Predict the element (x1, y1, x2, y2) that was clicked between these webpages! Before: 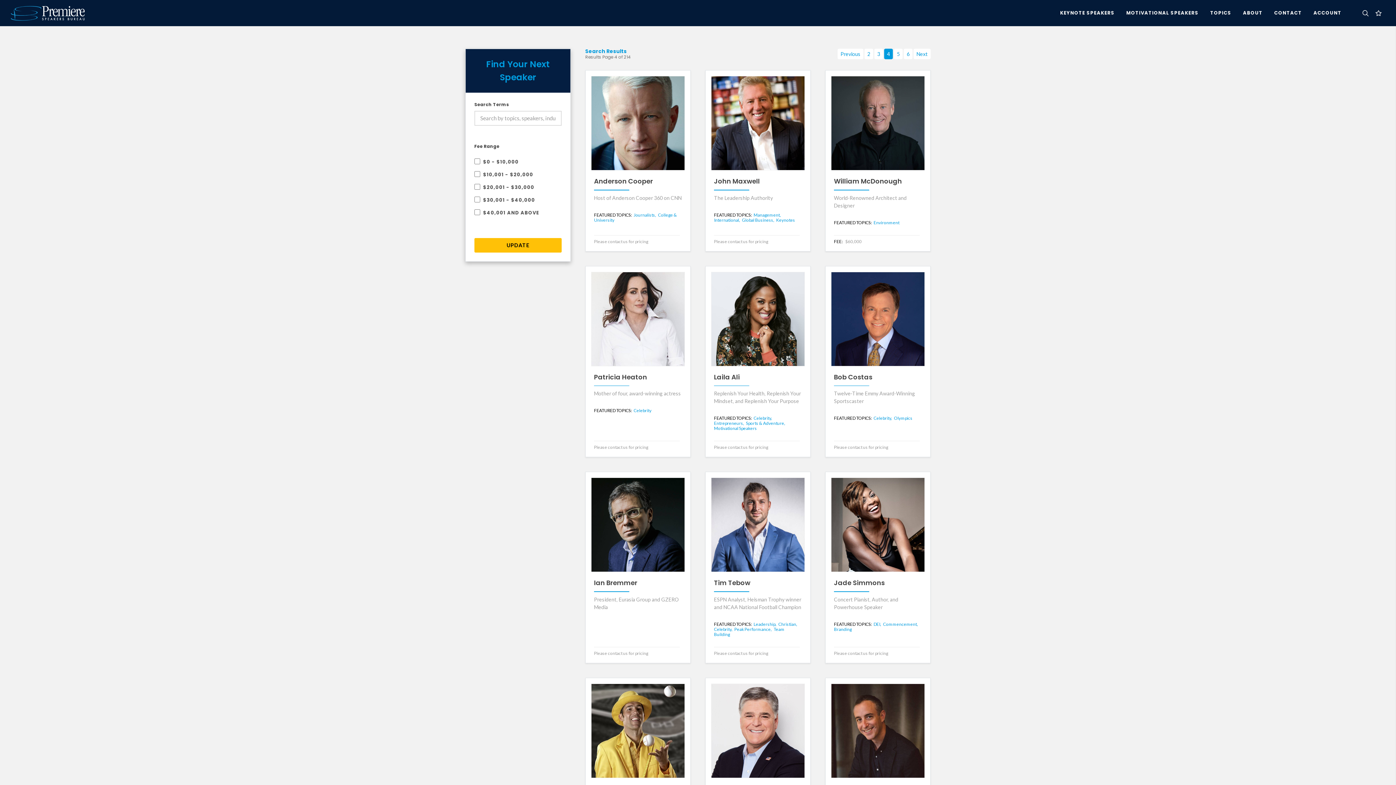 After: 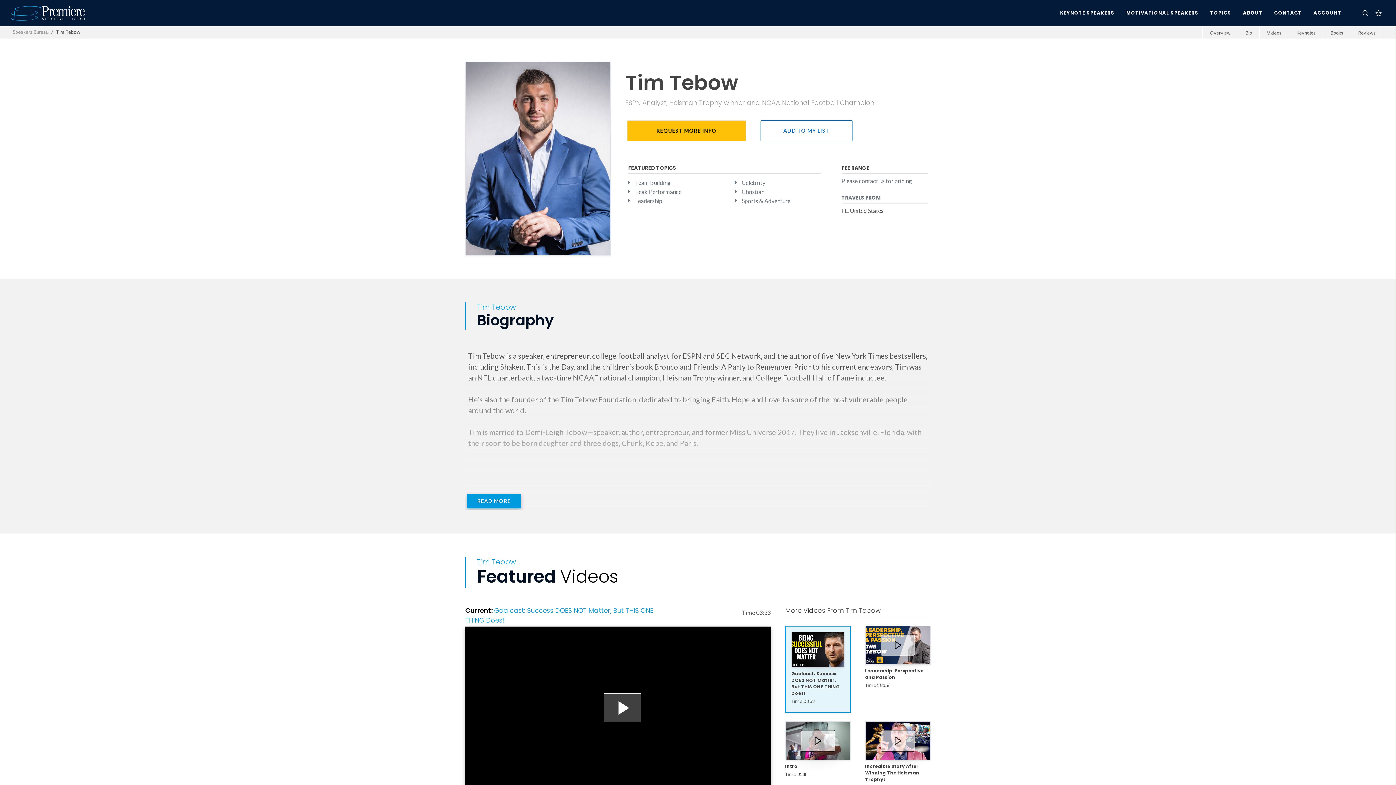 Action: bbox: (705, 472, 810, 663) label: Tim Tebow
ESPN Analyst, Heisman Trophy winner and NCAA National Football Champion
FEATURED TOPICS: Leadership, Christian, Celebrity, Peak Performance, Team Building
Please contact us for pricing